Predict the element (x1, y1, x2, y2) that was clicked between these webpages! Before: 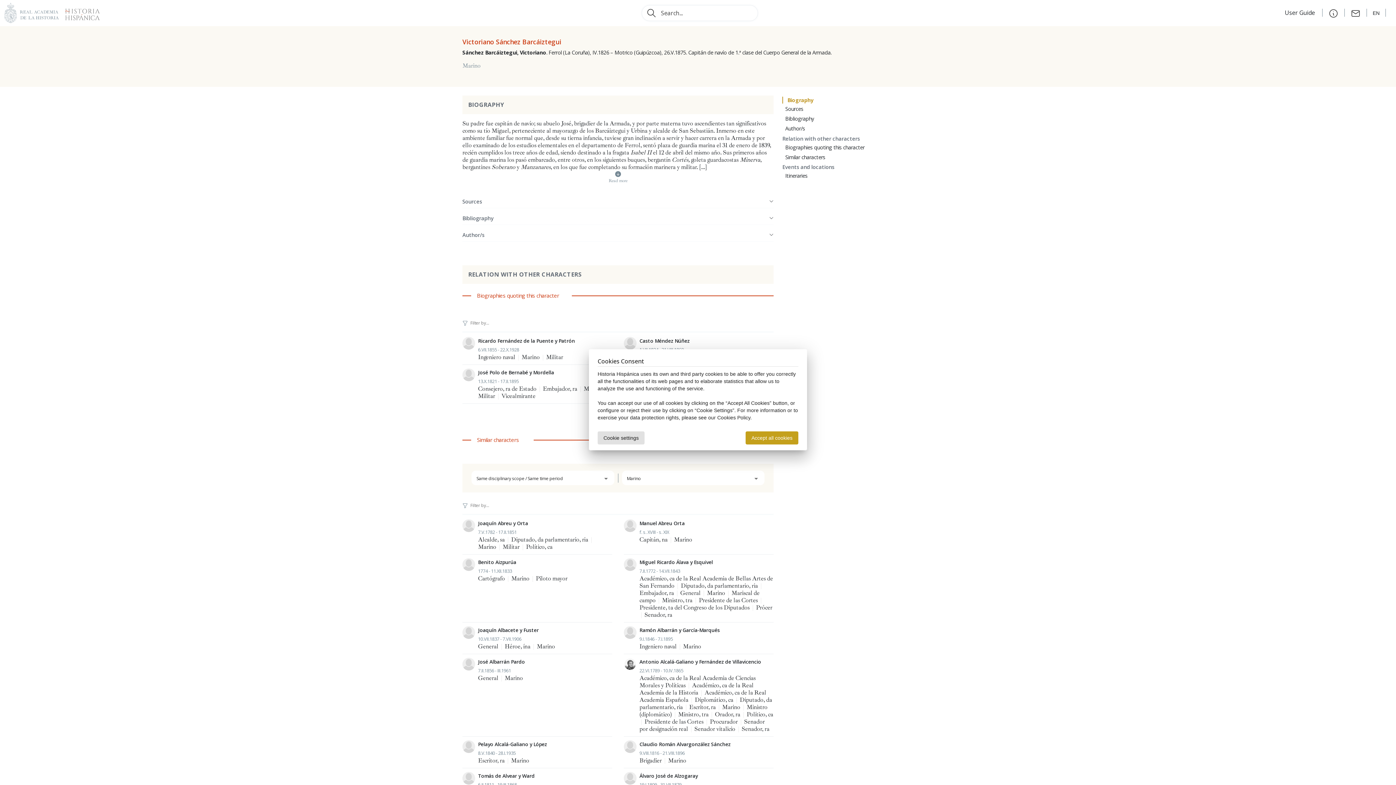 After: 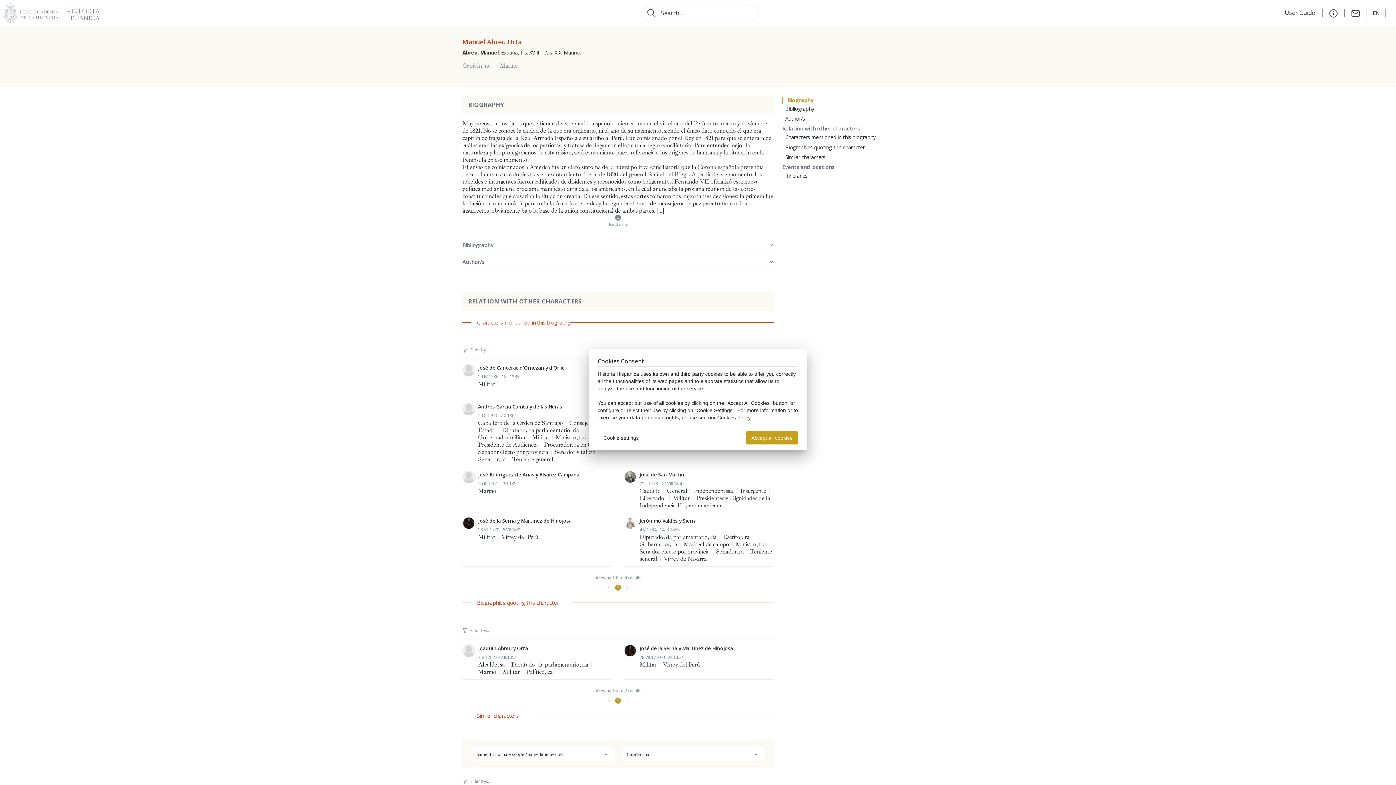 Action: bbox: (624, 519, 773, 543) label: Manuel Abreu Orta
f. s. XVIII - s. XIX
Capitán, na | Marino